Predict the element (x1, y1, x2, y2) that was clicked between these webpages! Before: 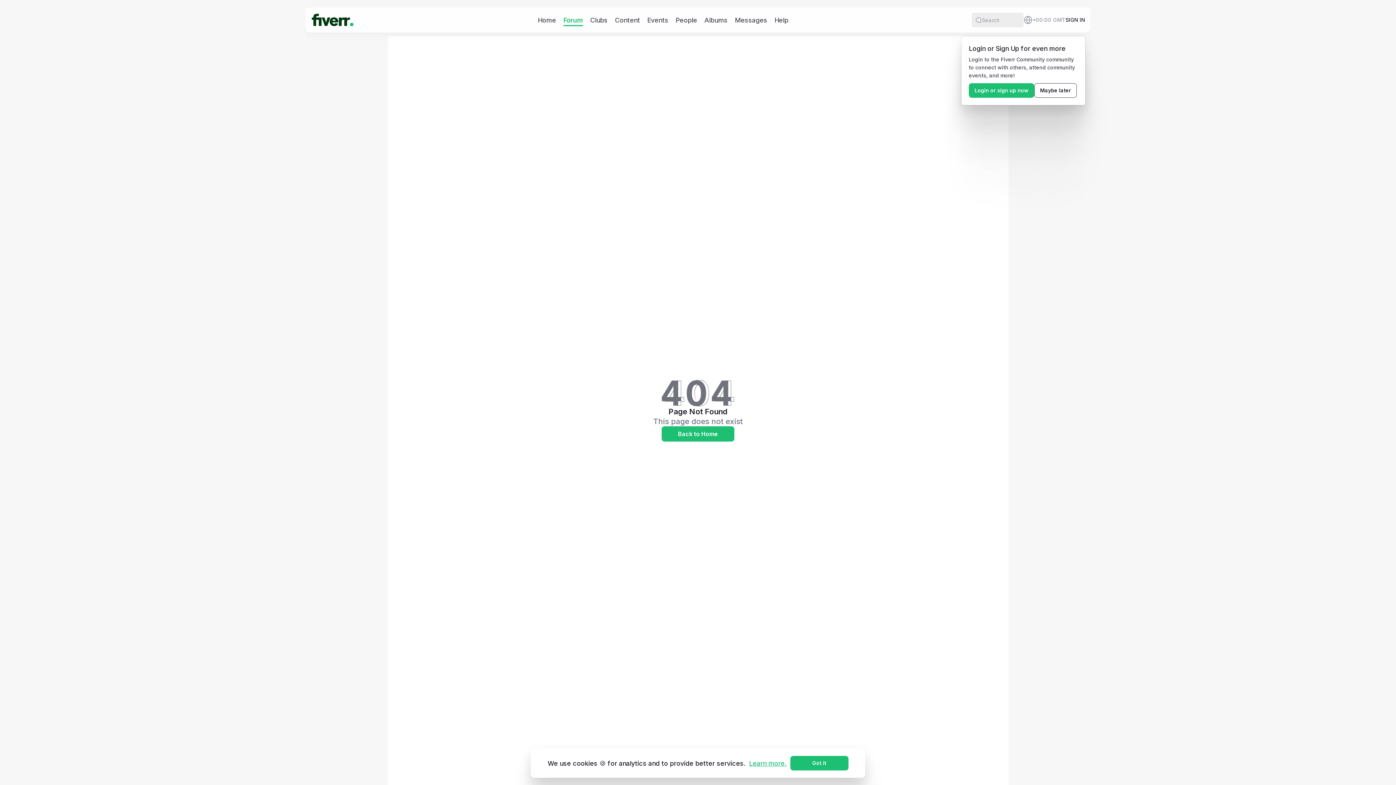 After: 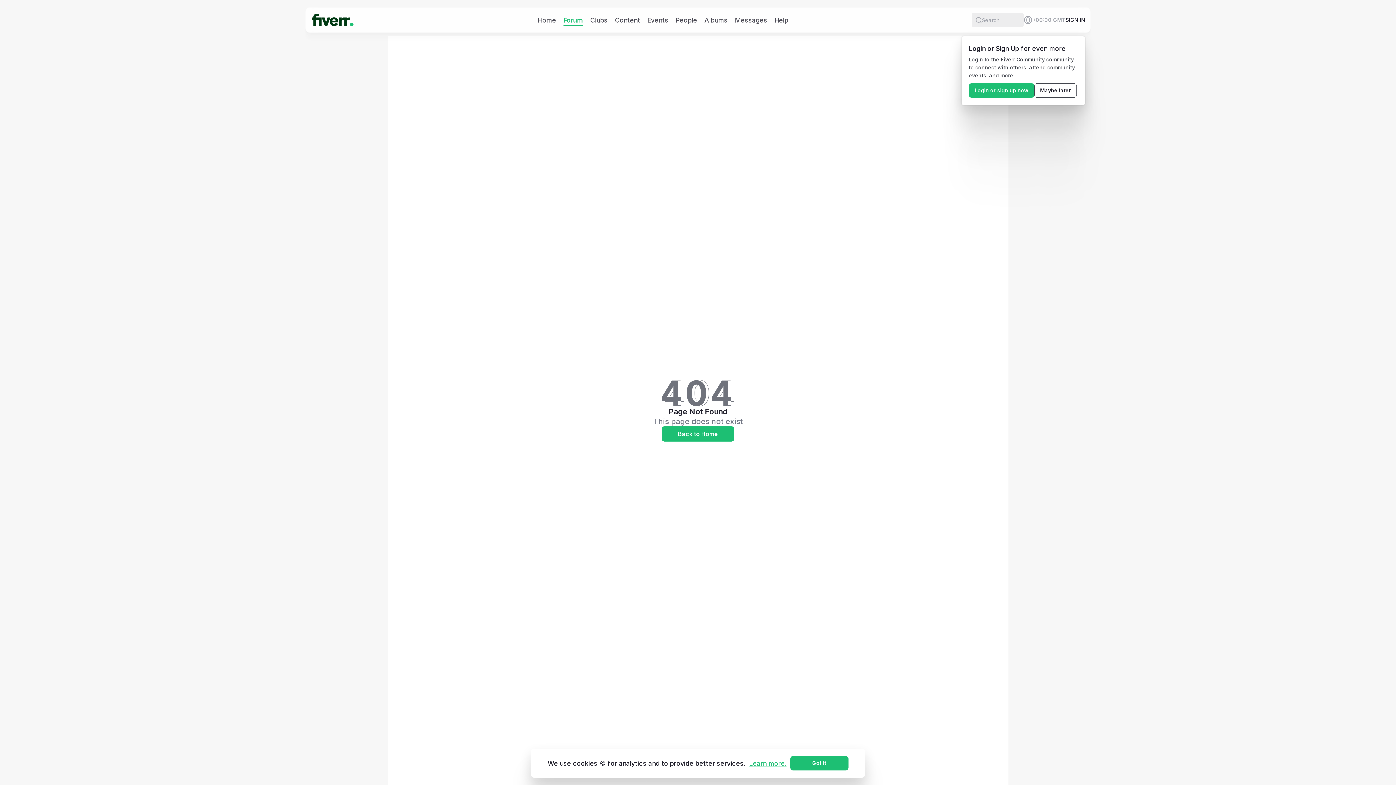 Action: label: Learn more. bbox: (745, 759, 790, 767)